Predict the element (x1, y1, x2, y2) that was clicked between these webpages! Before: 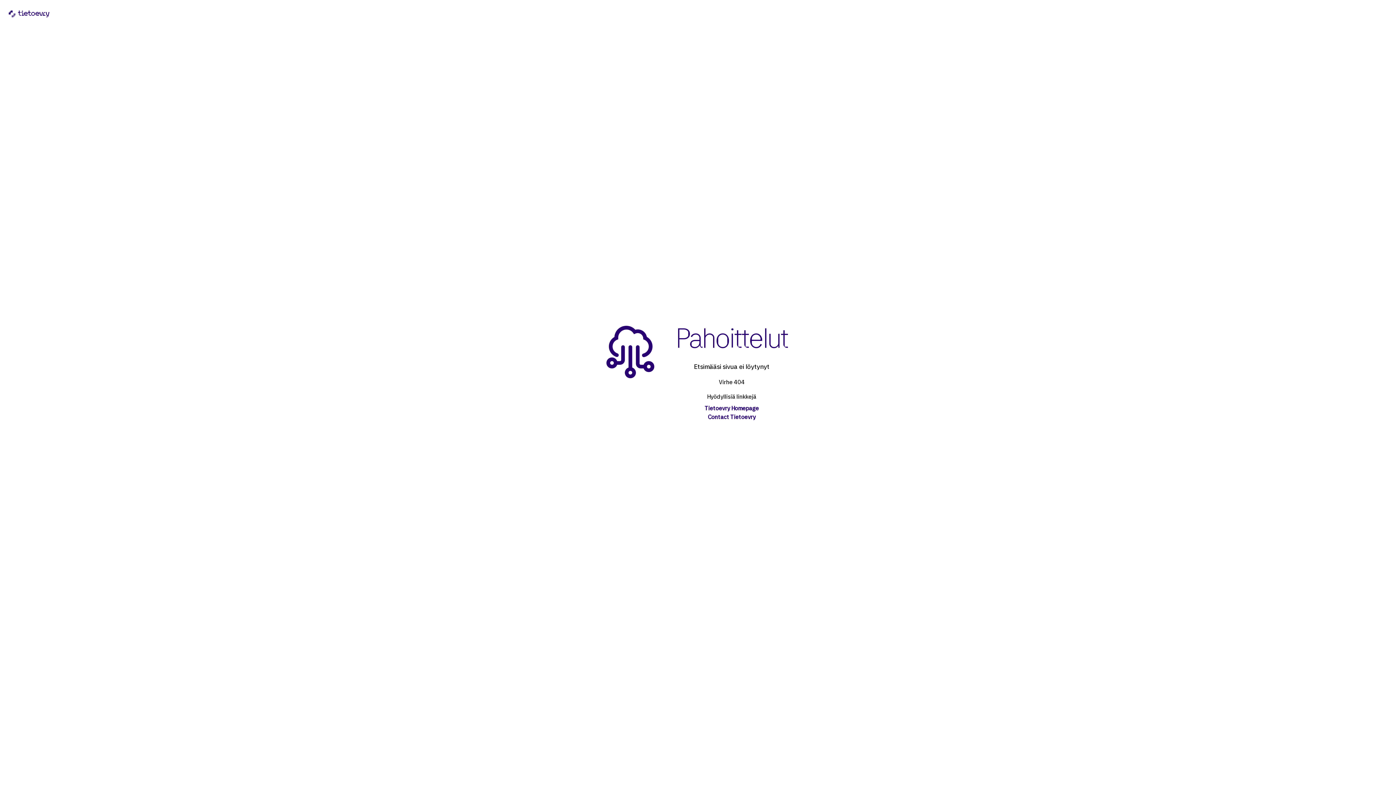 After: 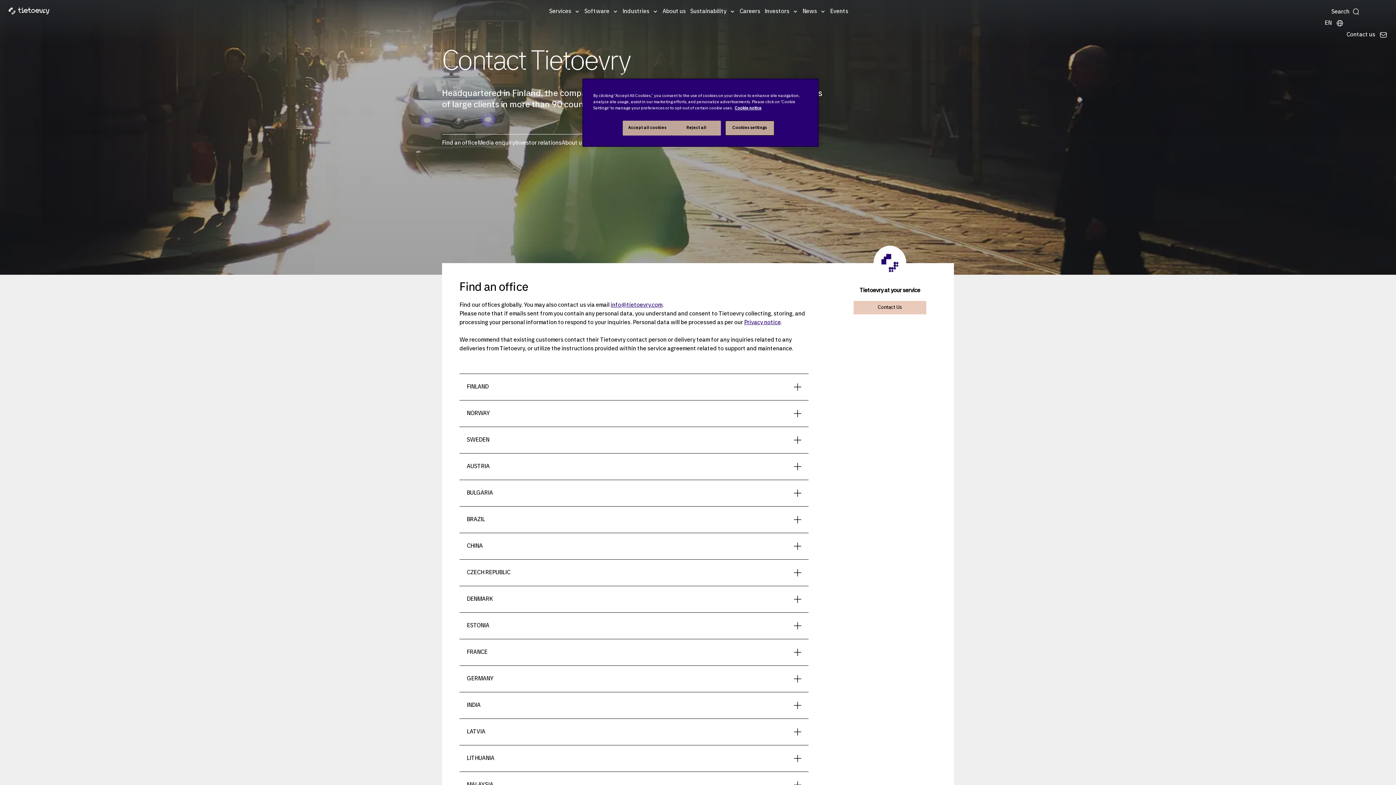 Action: label: Contact Tietoevry bbox: (707, 414, 755, 420)